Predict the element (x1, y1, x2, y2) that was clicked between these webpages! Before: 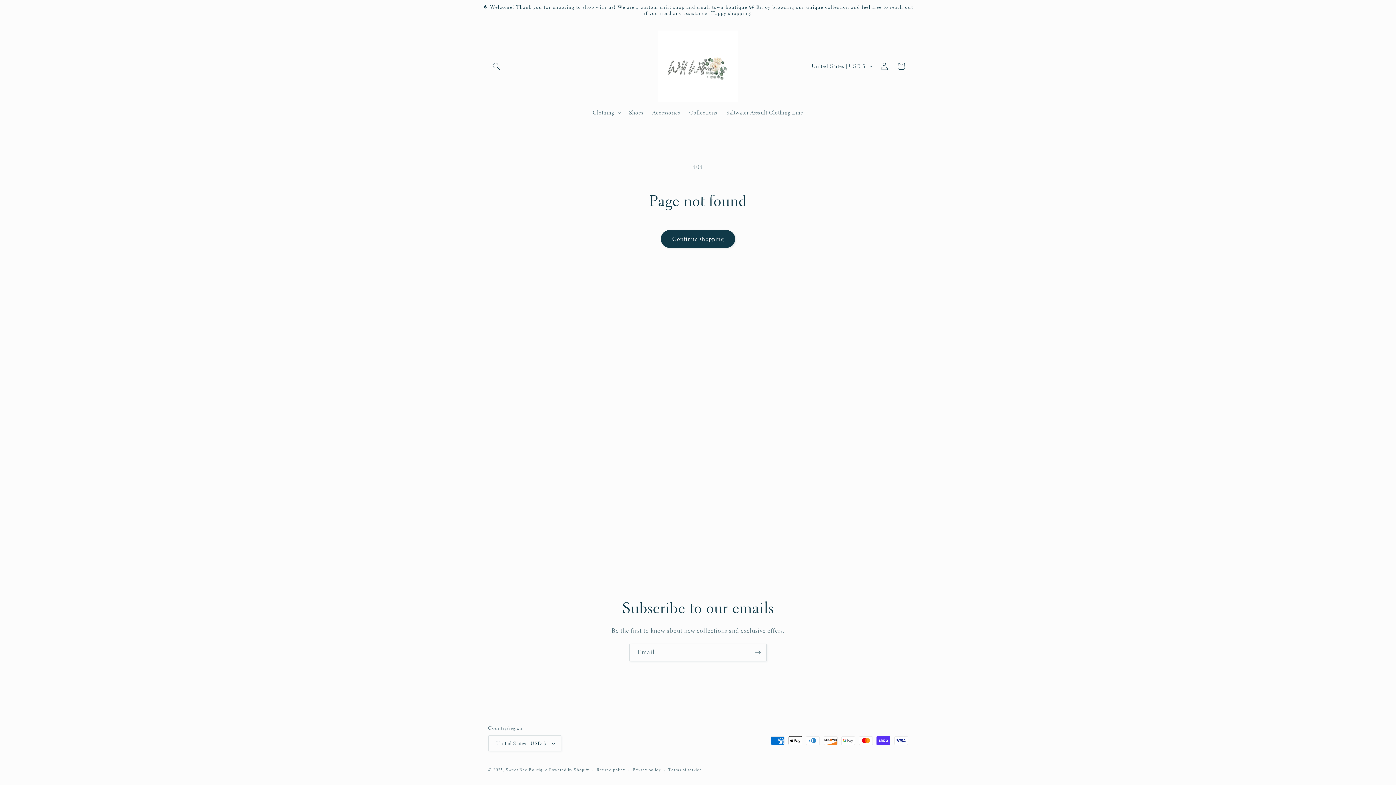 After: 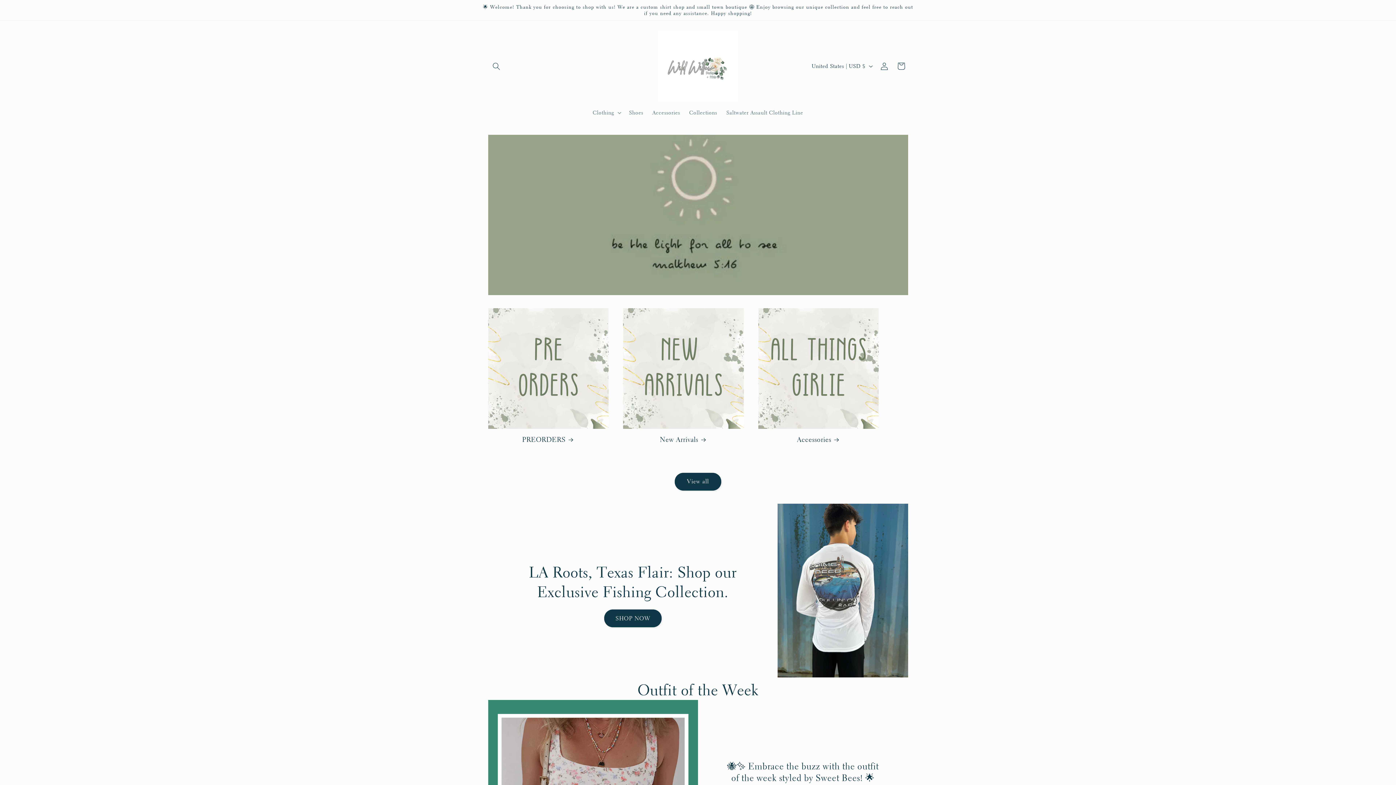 Action: bbox: (655, 27, 741, 104)